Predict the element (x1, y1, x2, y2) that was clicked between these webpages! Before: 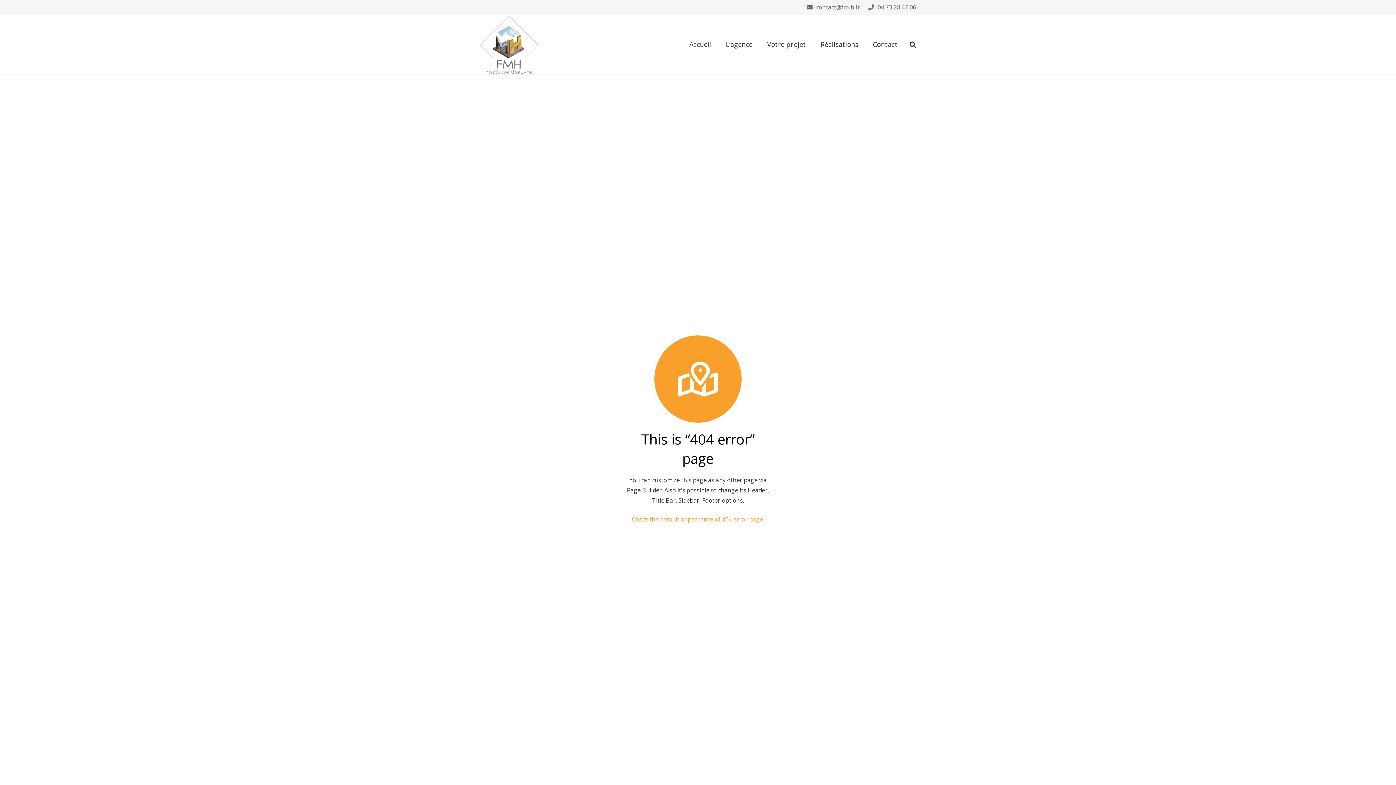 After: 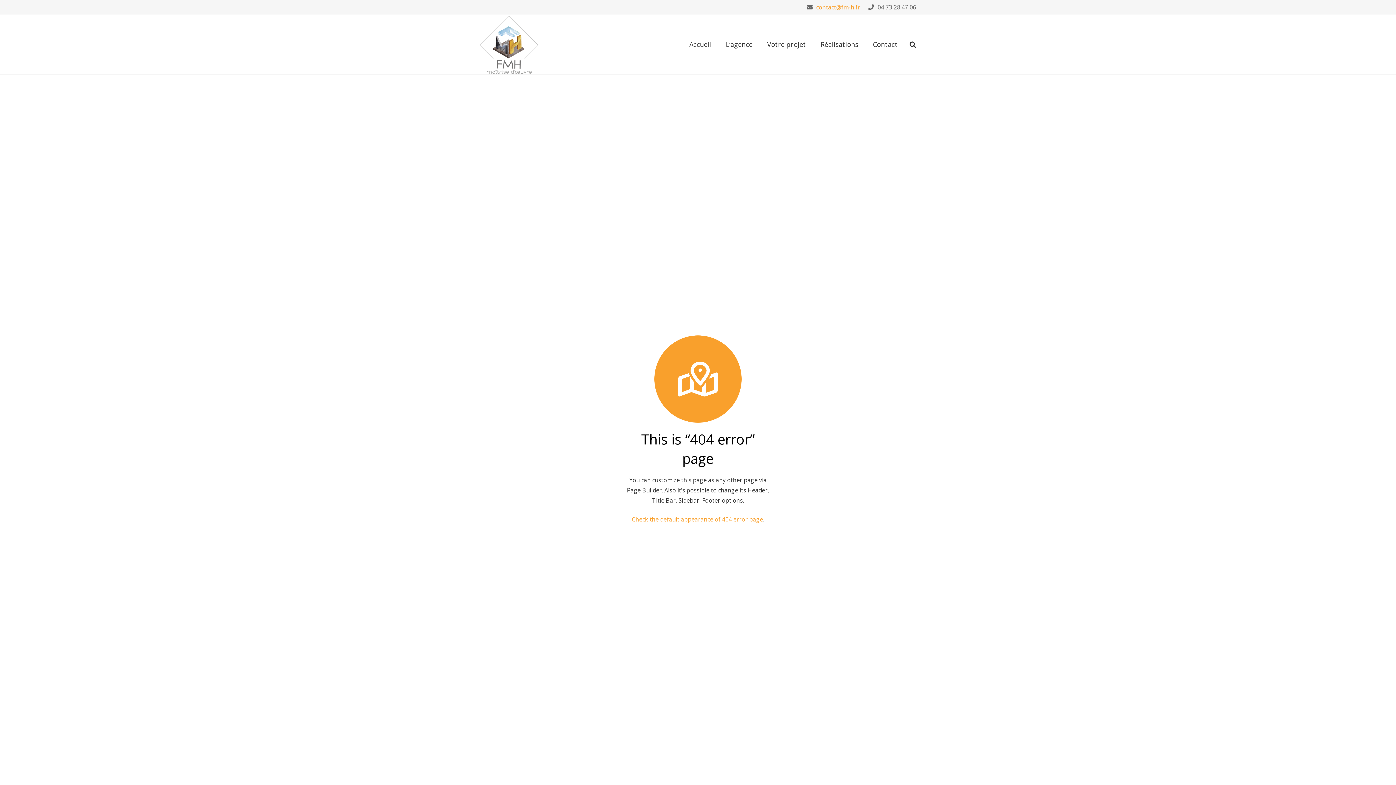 Action: bbox: (816, 3, 860, 11) label: contact@fm-h.fr